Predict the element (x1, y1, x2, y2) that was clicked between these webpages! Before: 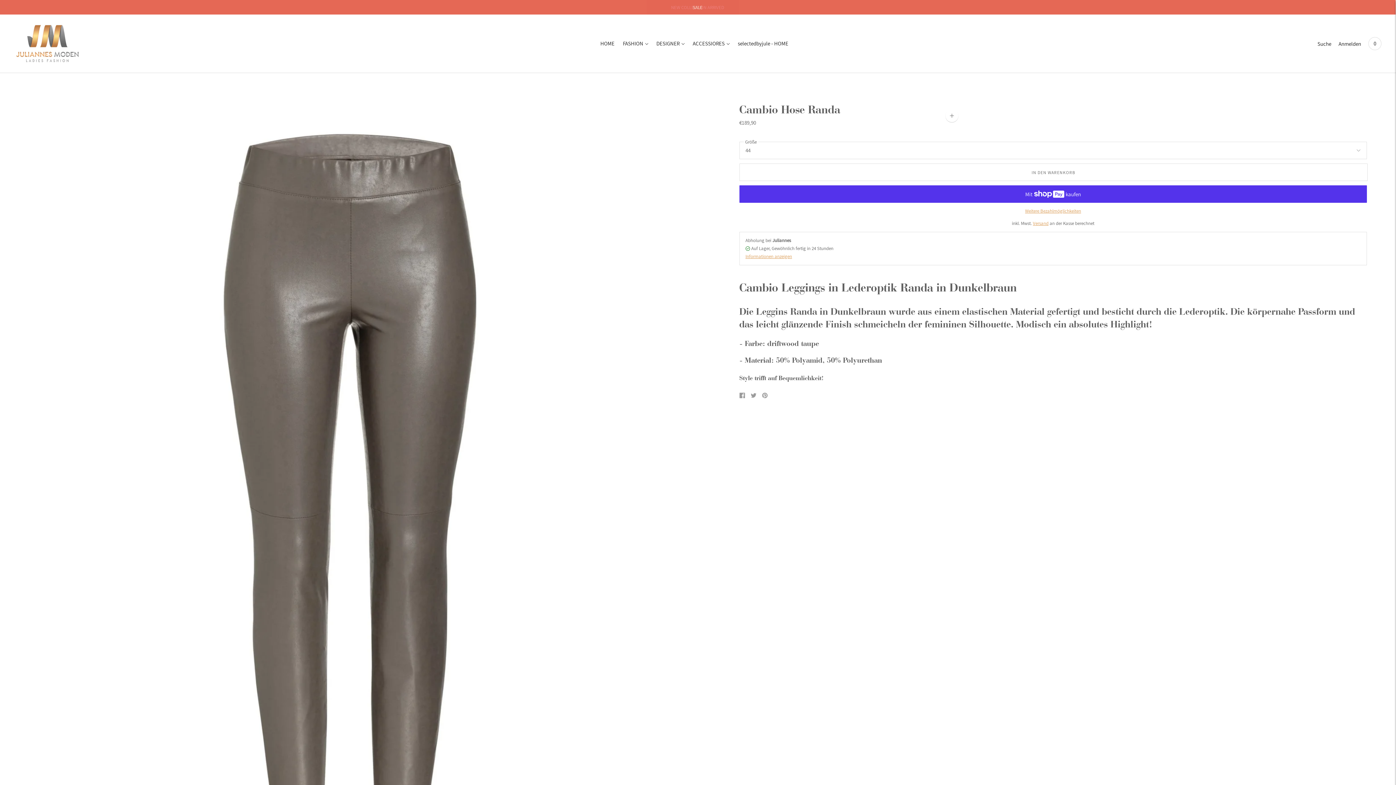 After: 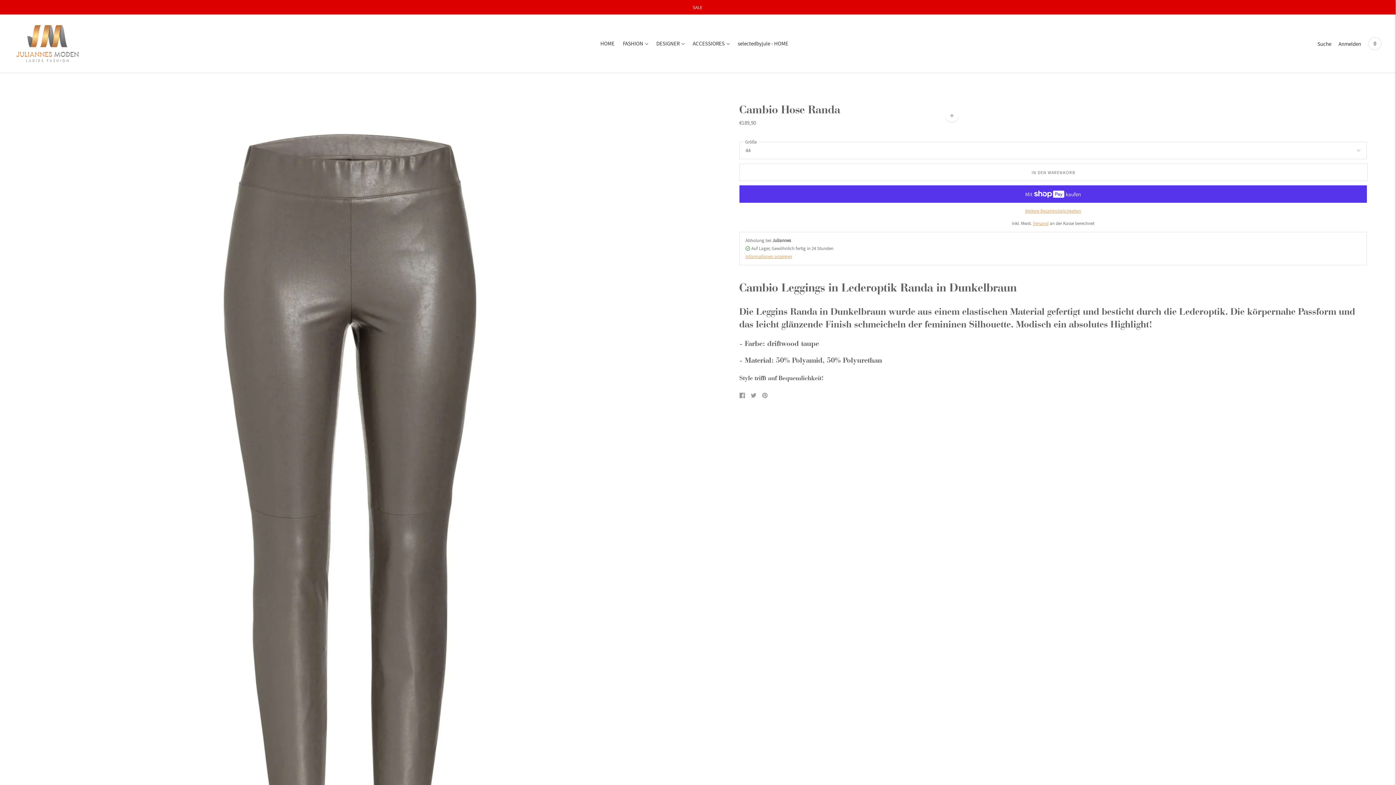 Action: bbox: (739, 391, 745, 402) label: Auf Facebook teilen